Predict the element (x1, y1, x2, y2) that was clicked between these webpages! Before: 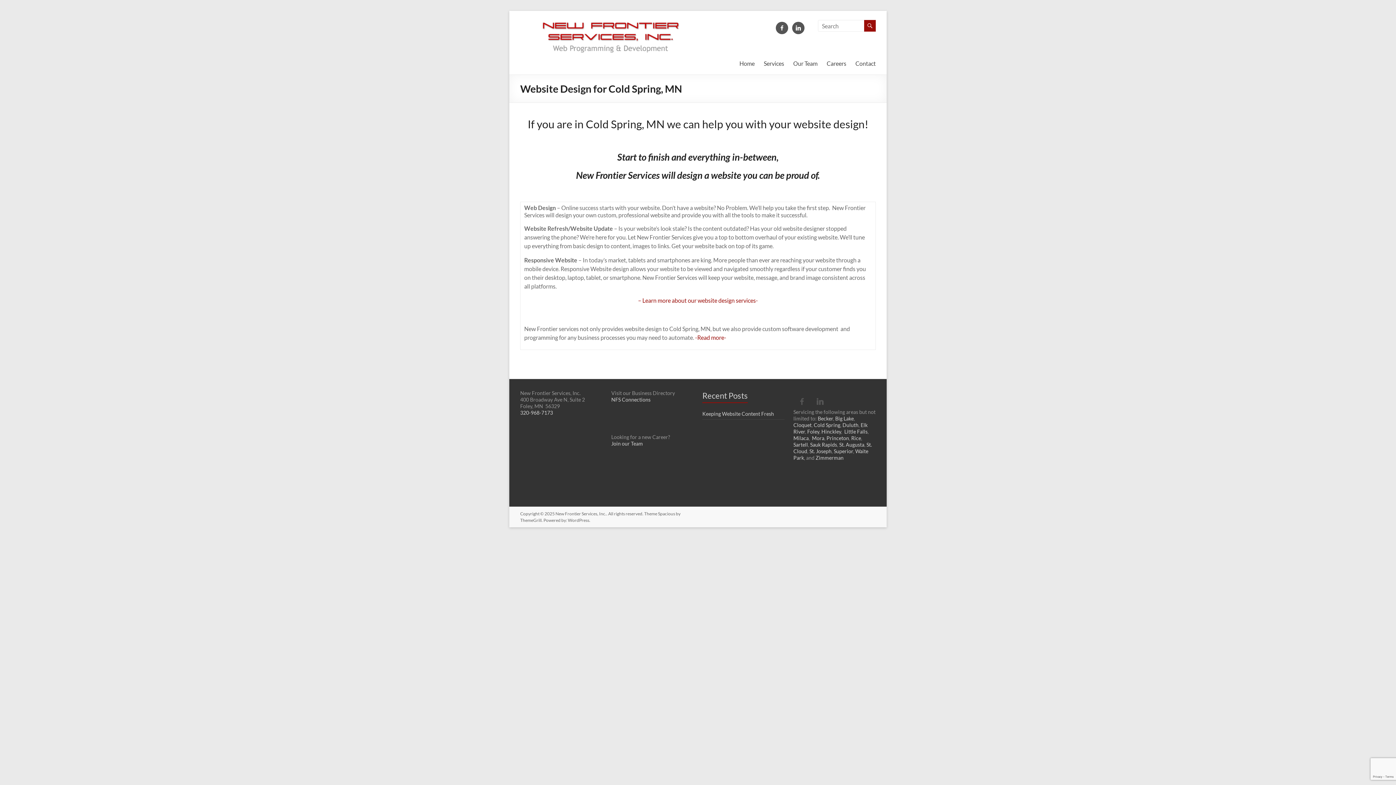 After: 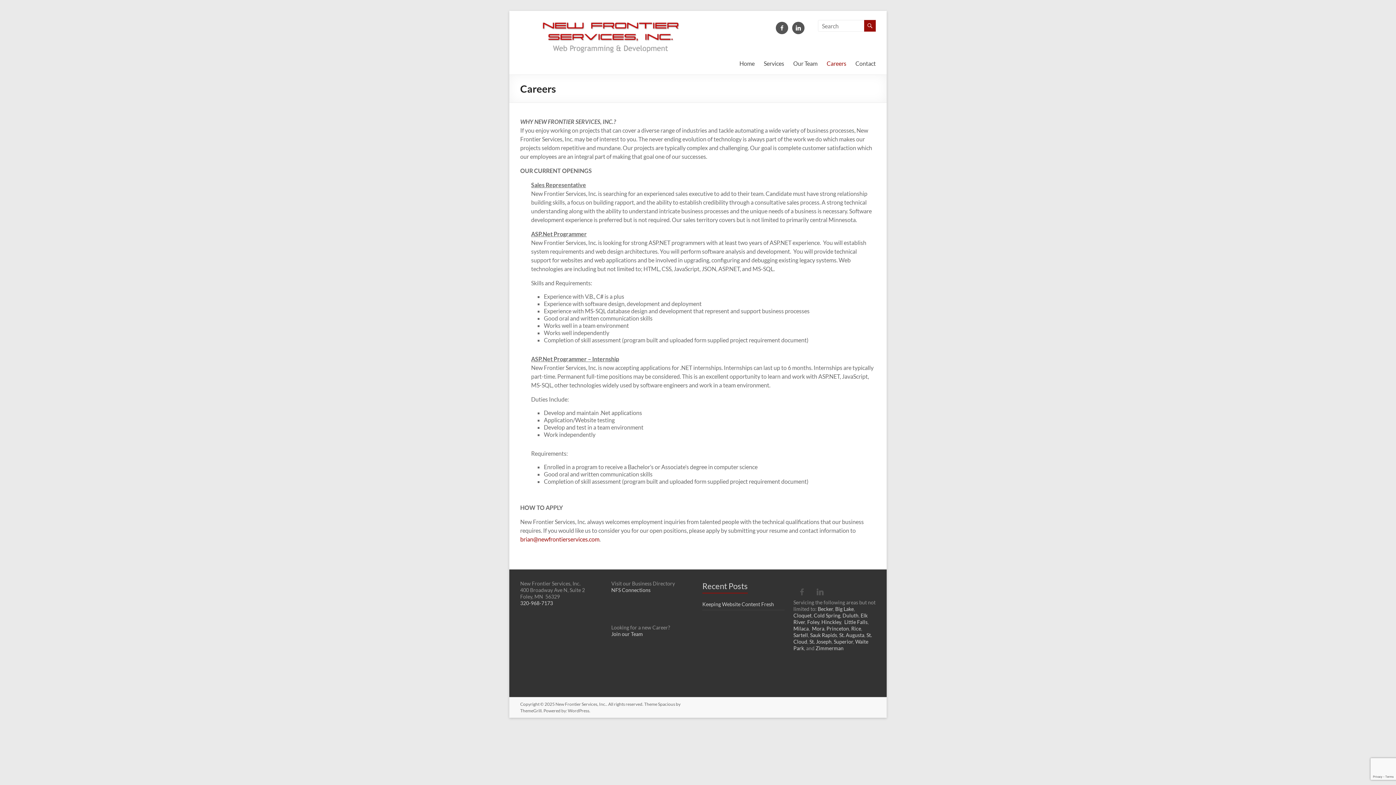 Action: label: Careers bbox: (826, 58, 846, 69)